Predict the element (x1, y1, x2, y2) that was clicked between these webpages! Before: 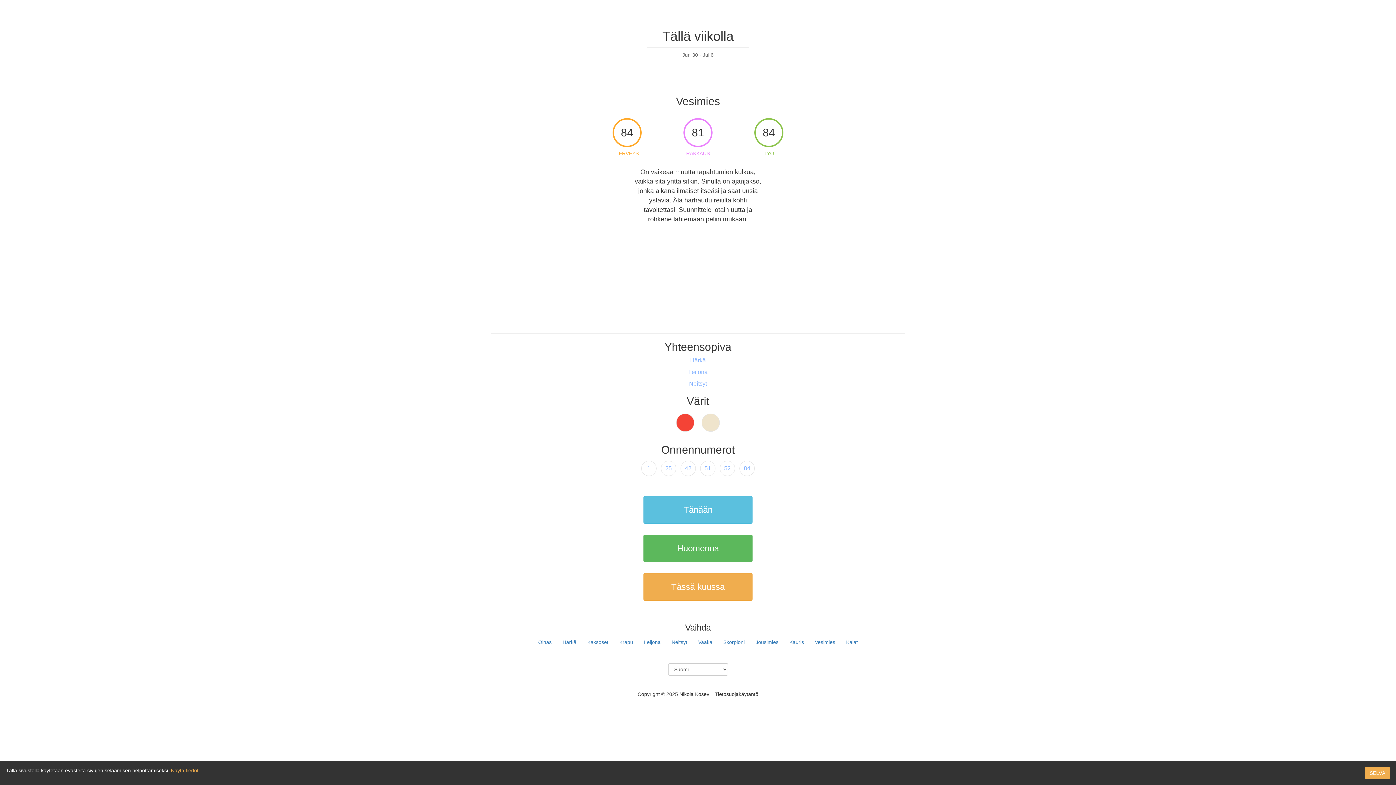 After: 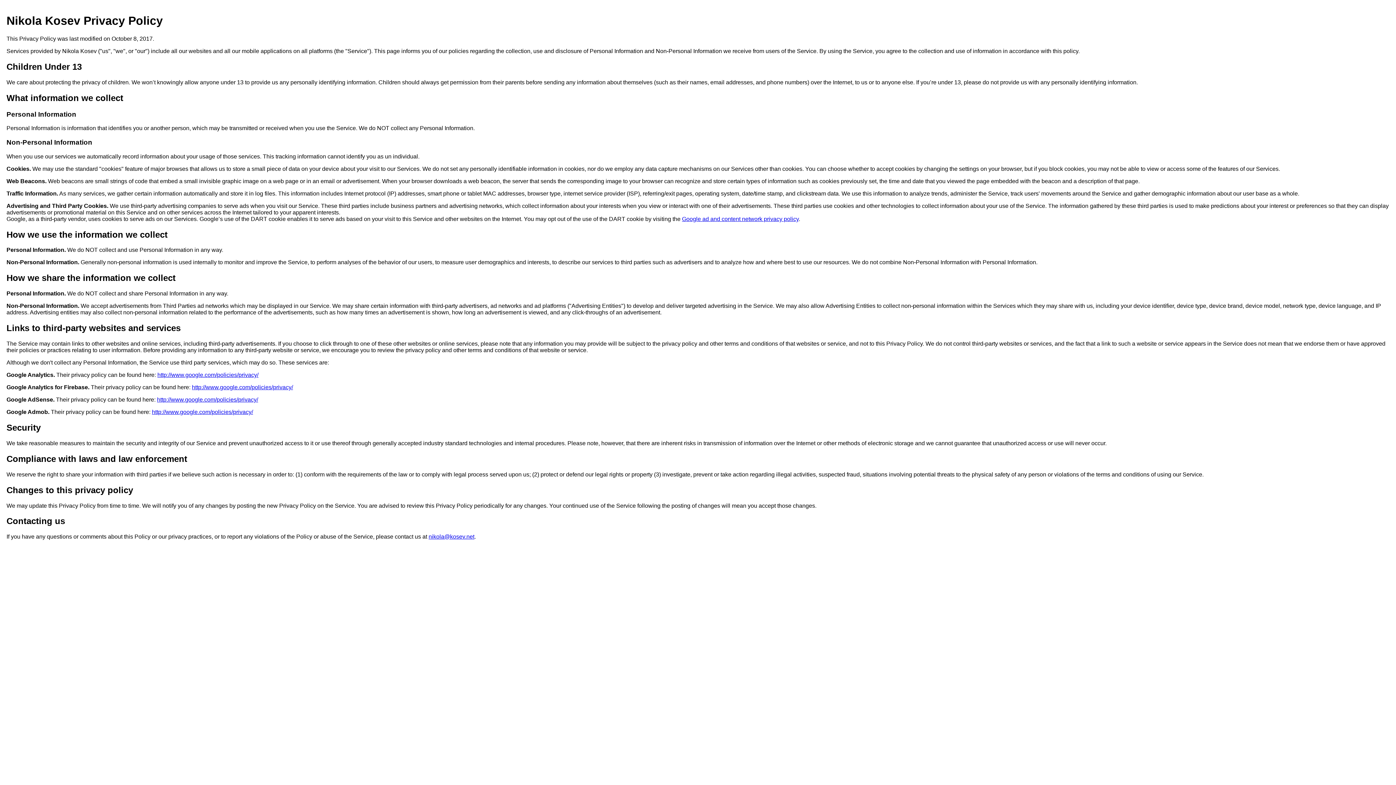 Action: label: Näytä tiedot bbox: (170, 768, 198, 773)